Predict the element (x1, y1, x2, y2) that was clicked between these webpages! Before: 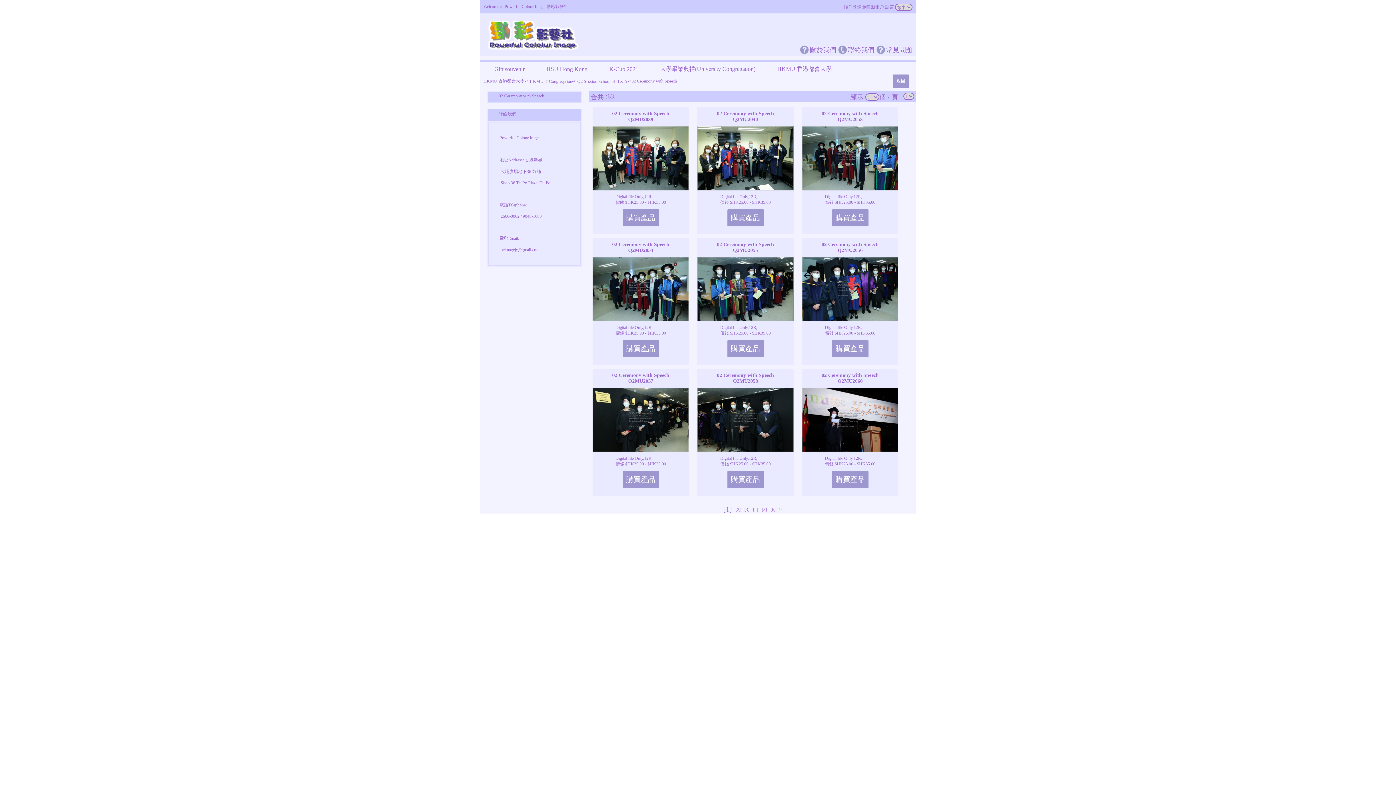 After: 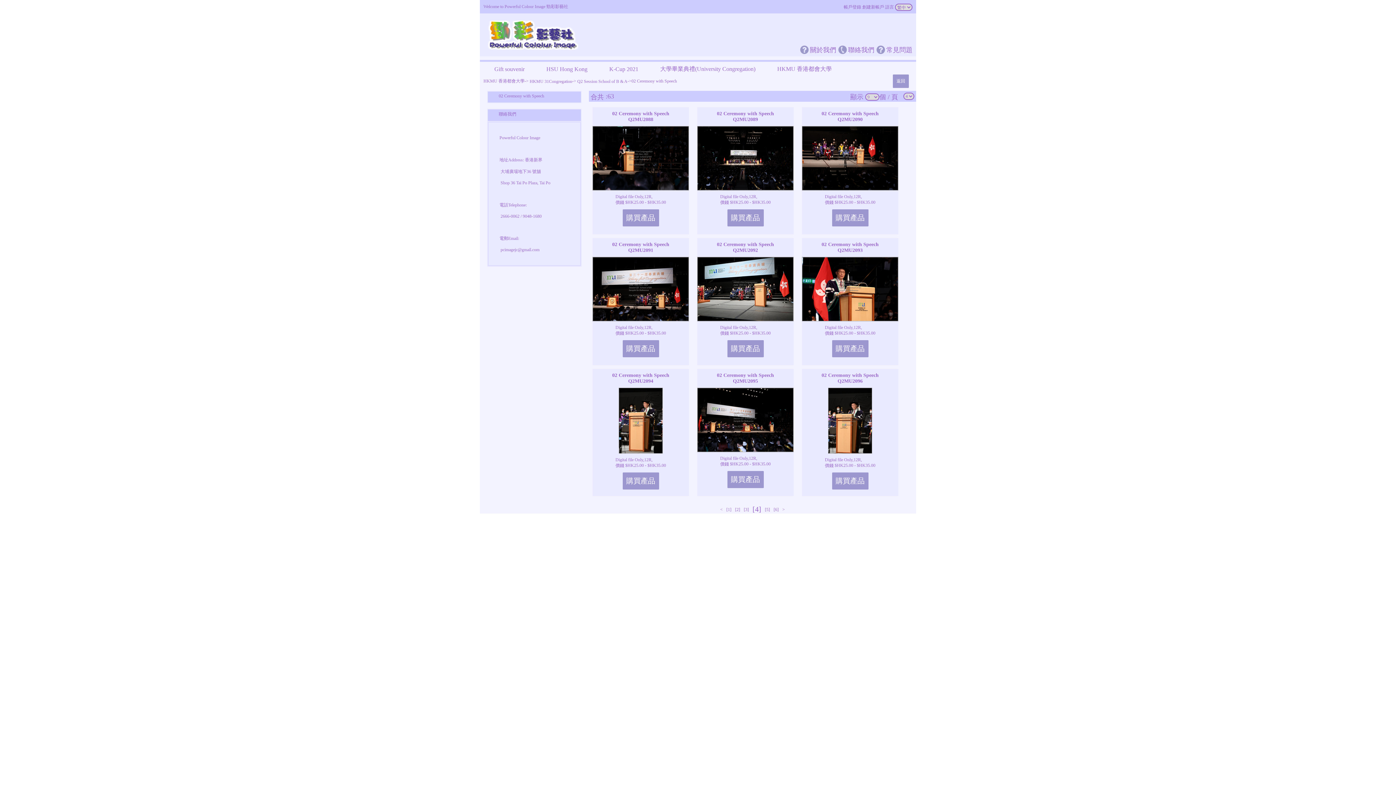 Action: label: [4] bbox: (753, 507, 758, 512)